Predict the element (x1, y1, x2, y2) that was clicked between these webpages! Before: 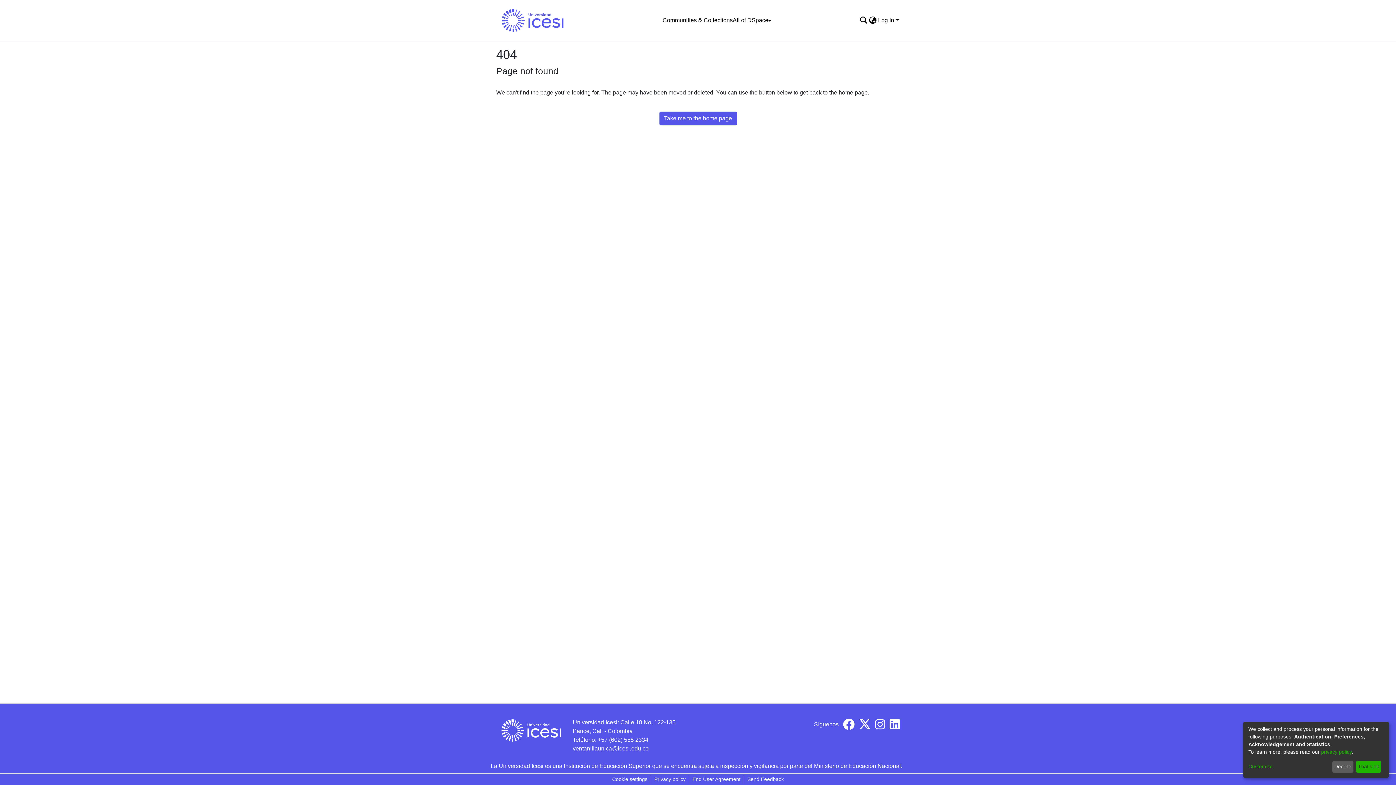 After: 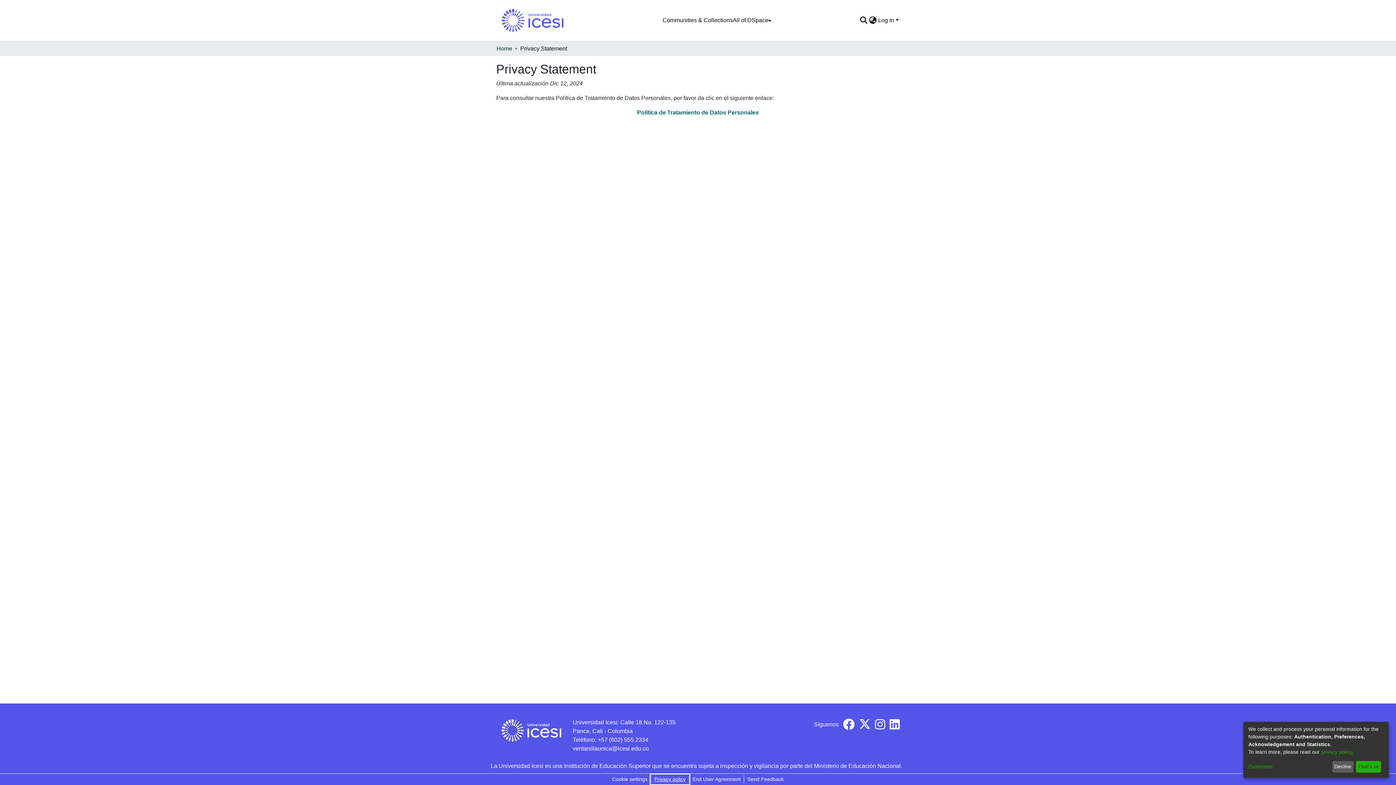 Action: bbox: (651, 775, 689, 784) label: Privacy policy